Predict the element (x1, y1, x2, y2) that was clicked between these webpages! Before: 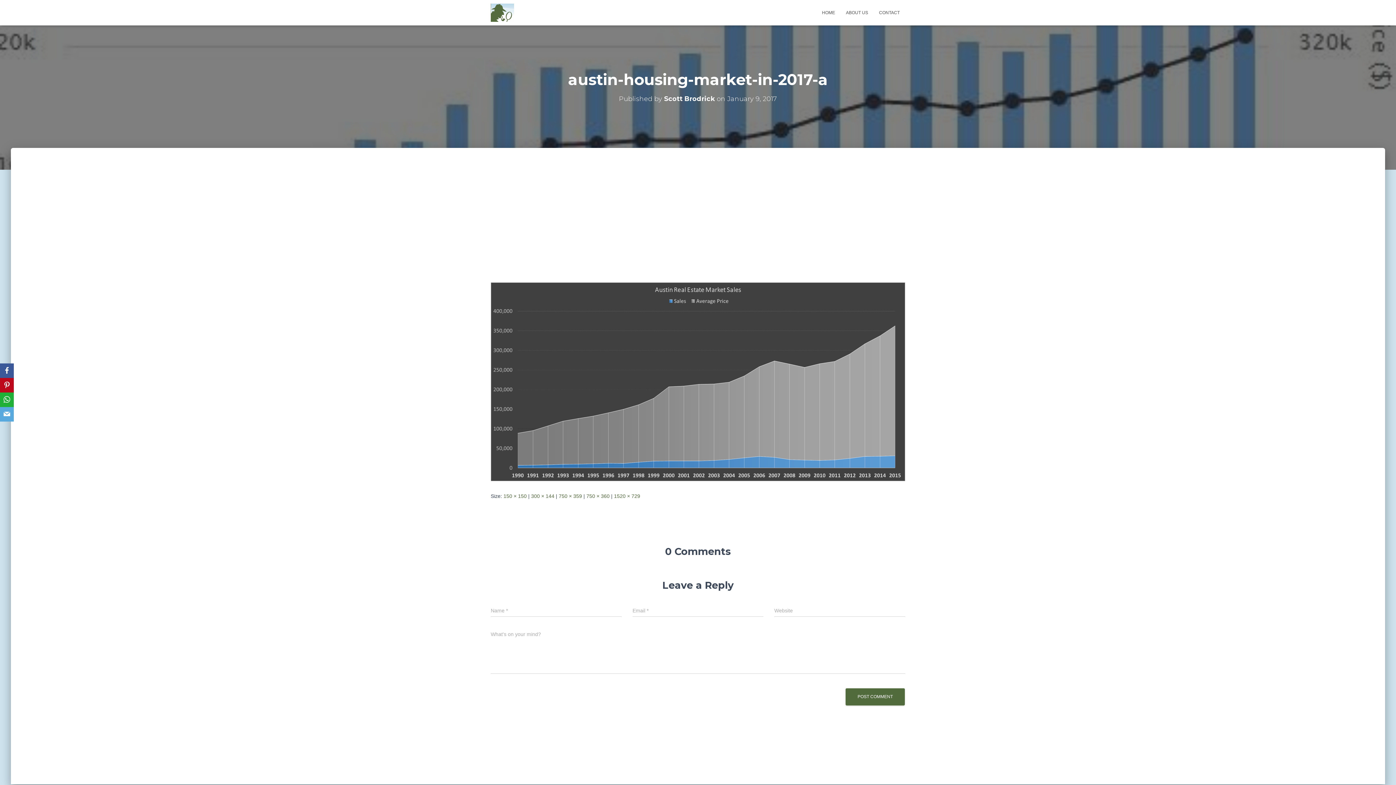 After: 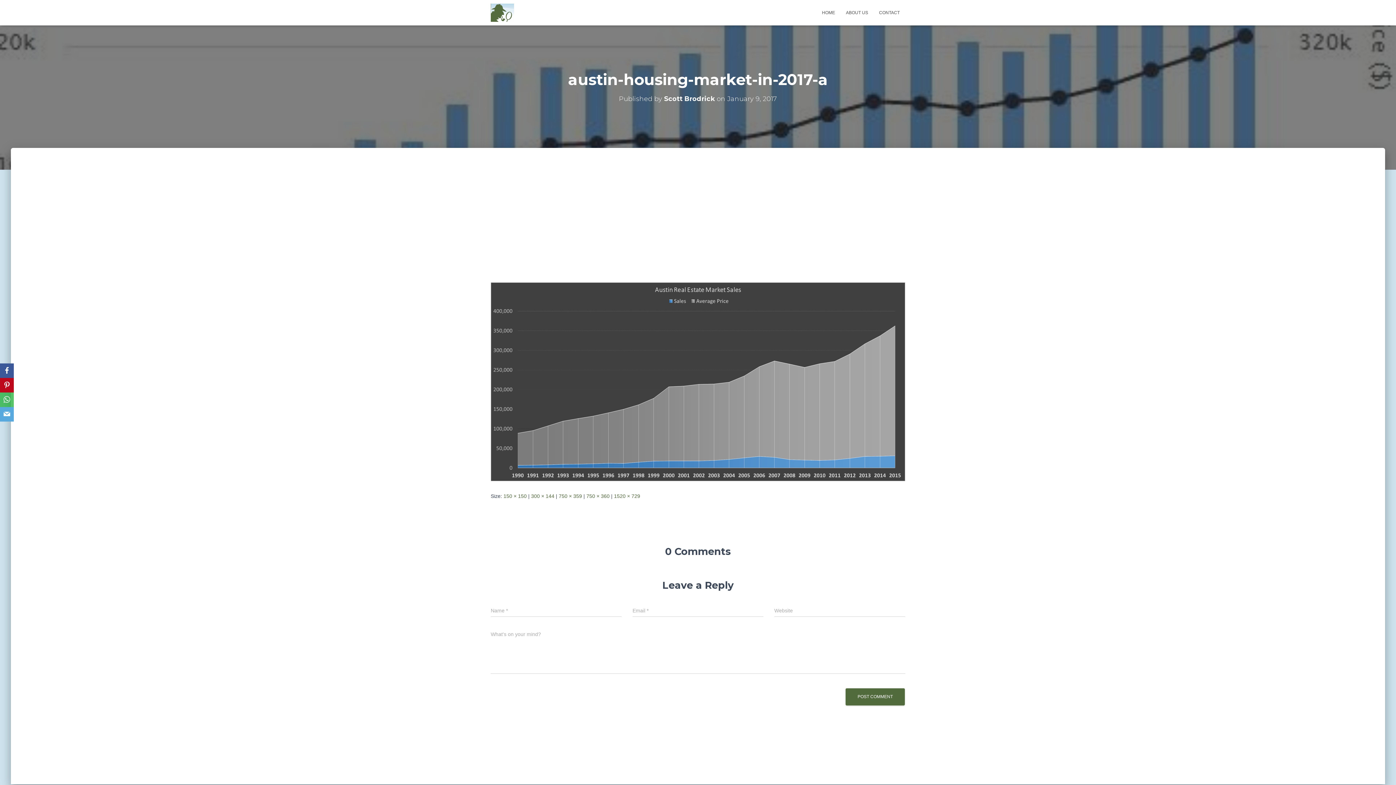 Action: label: WhatsApp bbox: (0, 392, 13, 407)